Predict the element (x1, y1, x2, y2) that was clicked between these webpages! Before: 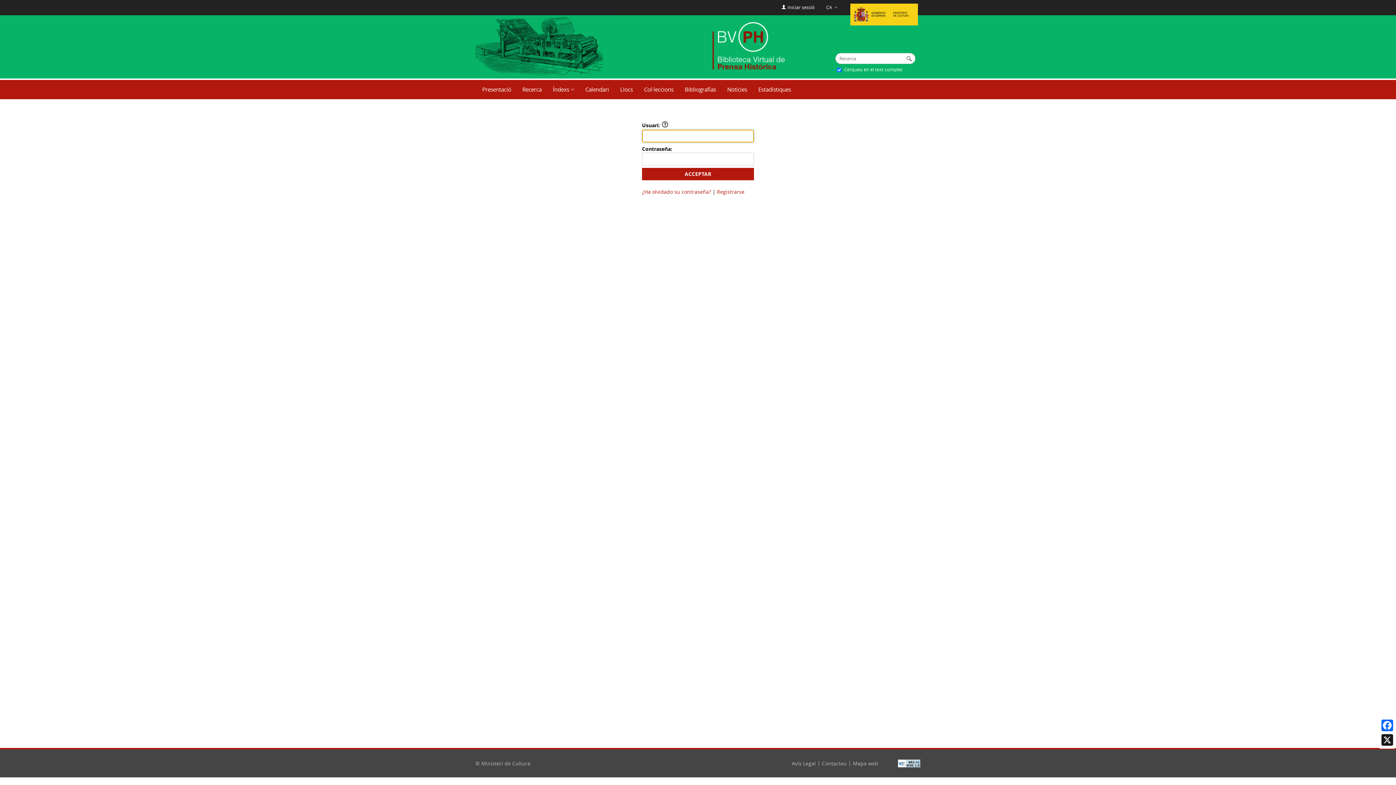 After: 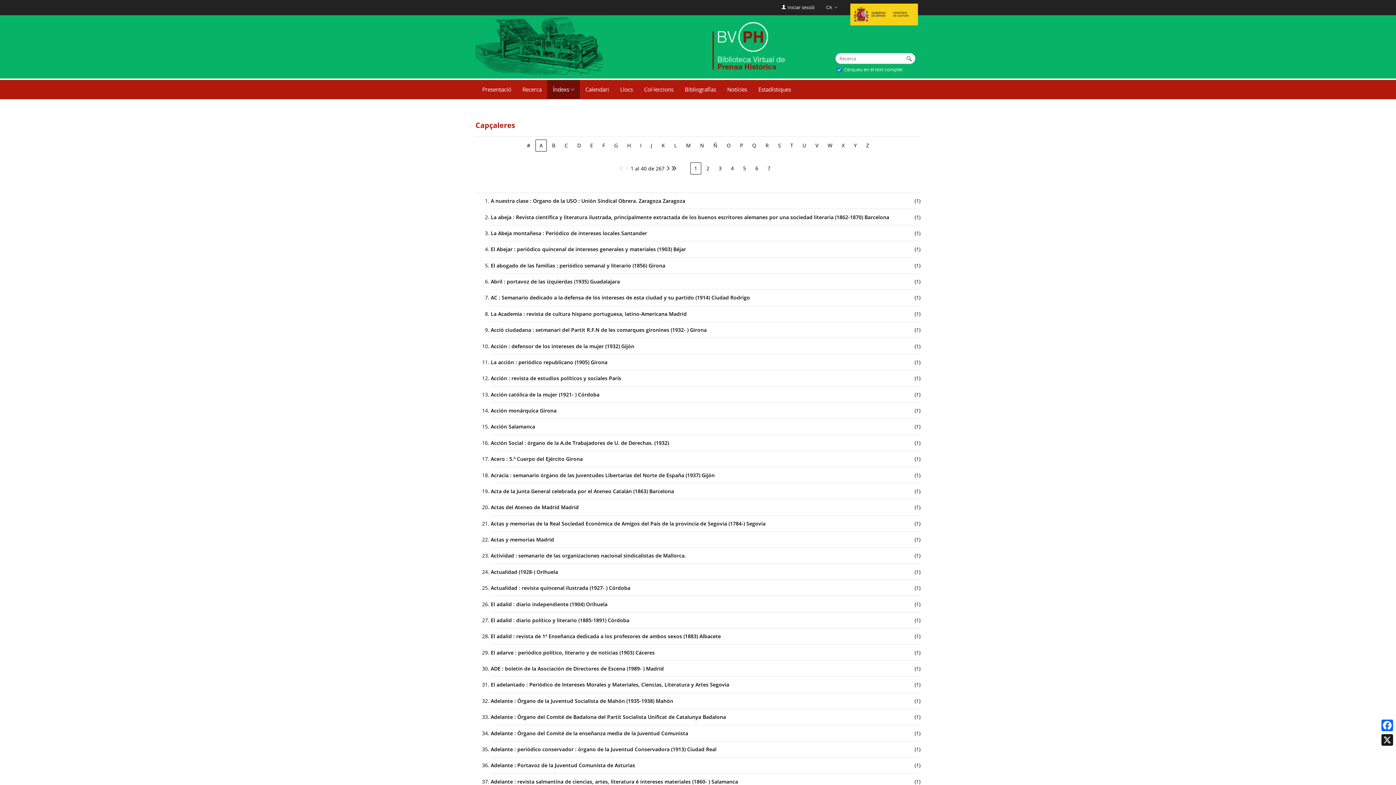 Action: label: Índexs bbox: (547, 80, 579, 99)